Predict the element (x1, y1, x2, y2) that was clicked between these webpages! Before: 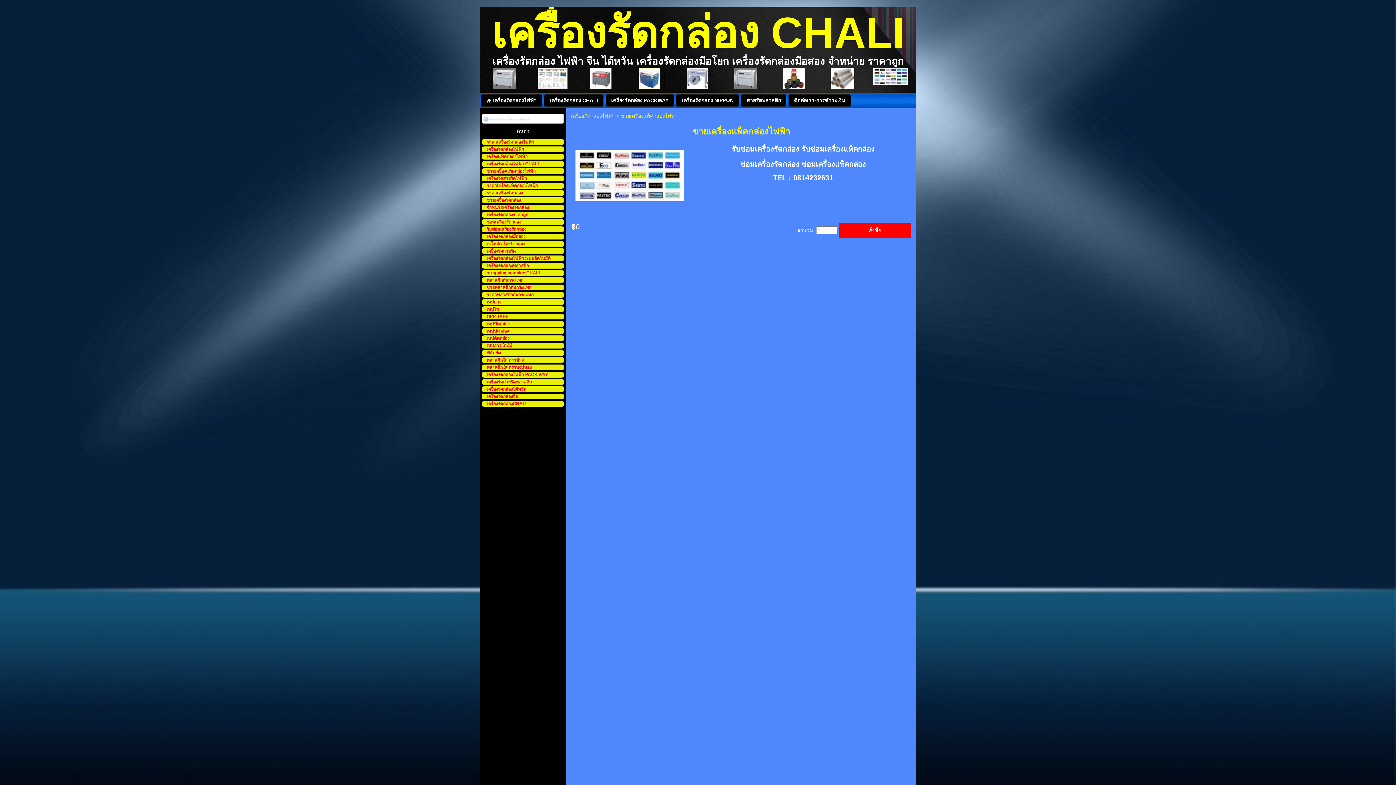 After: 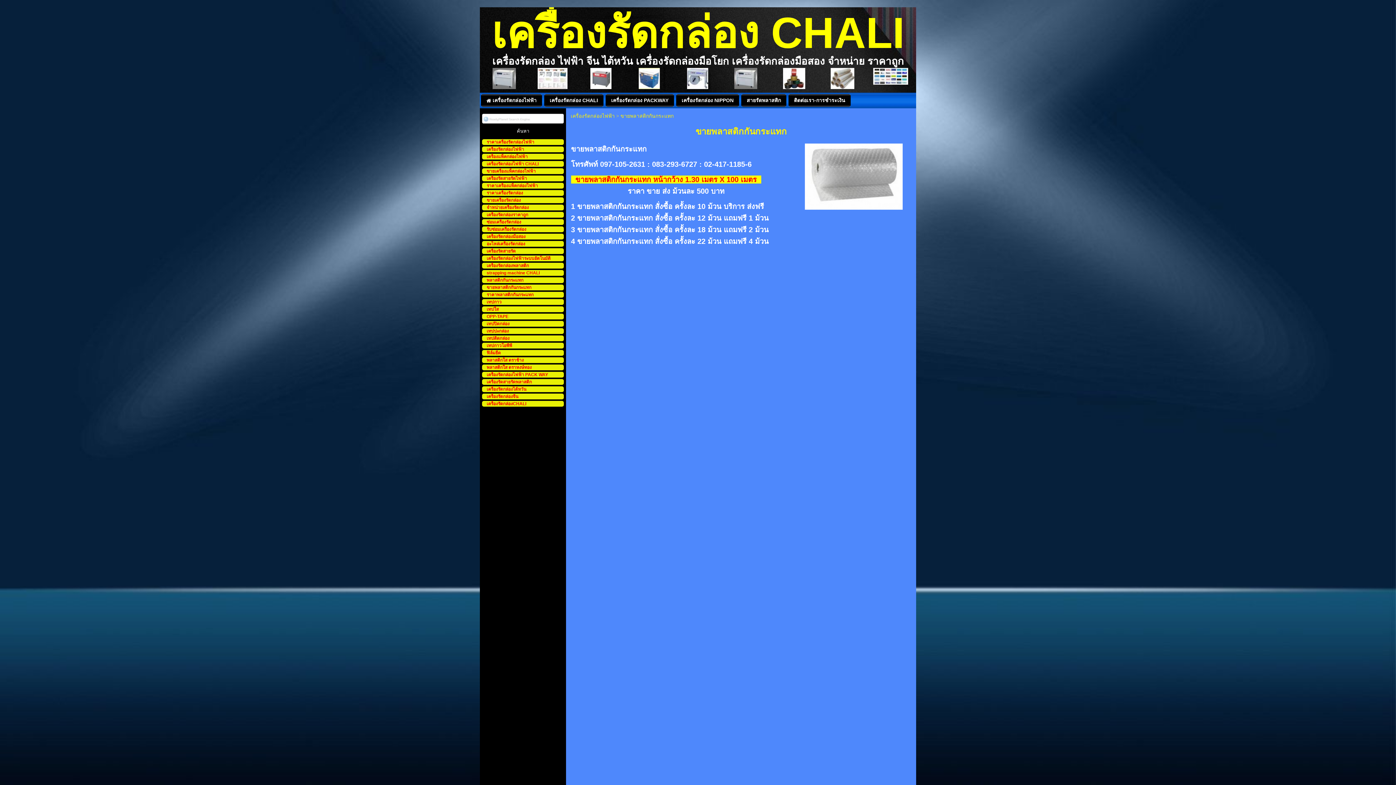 Action: label: ขายพลาสติกกันกระแทก bbox: (486, 284, 552, 290)